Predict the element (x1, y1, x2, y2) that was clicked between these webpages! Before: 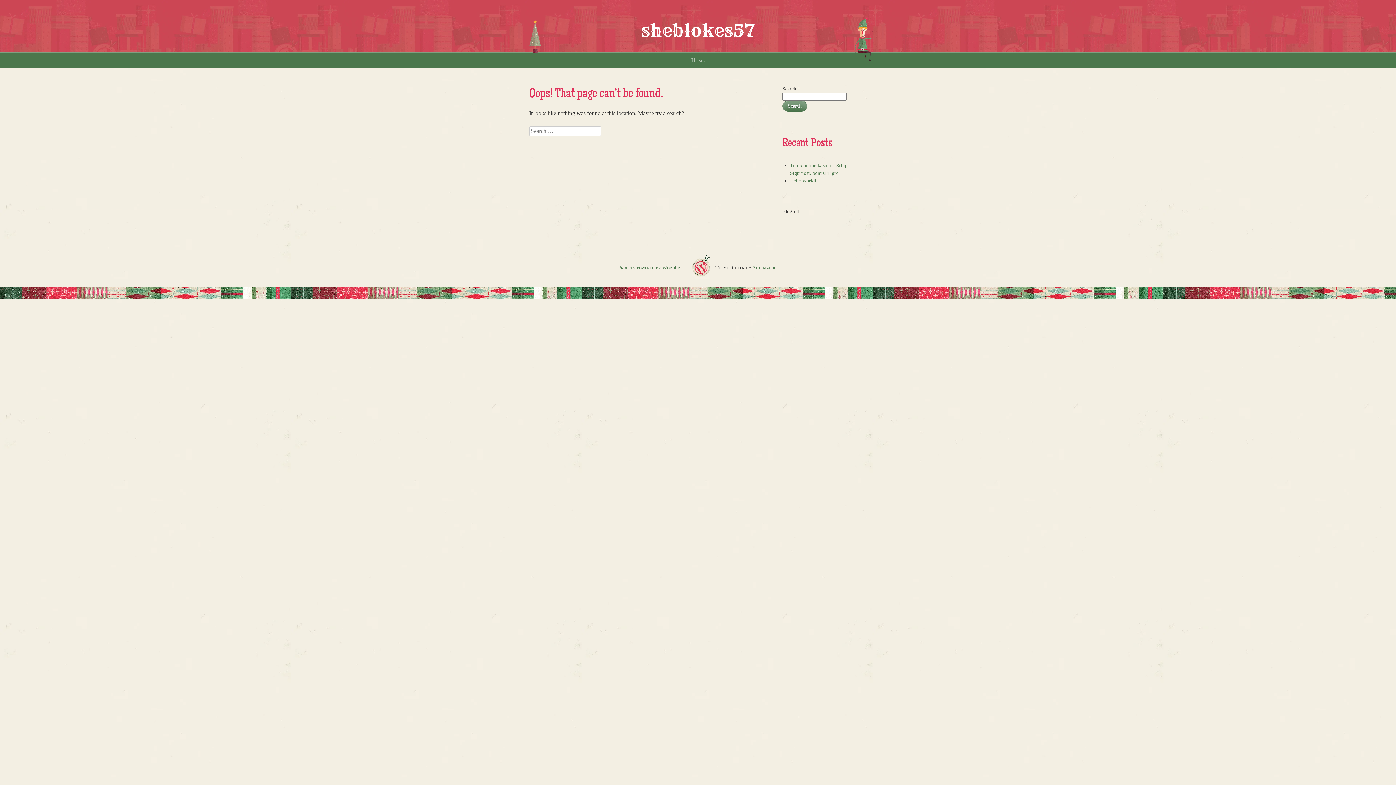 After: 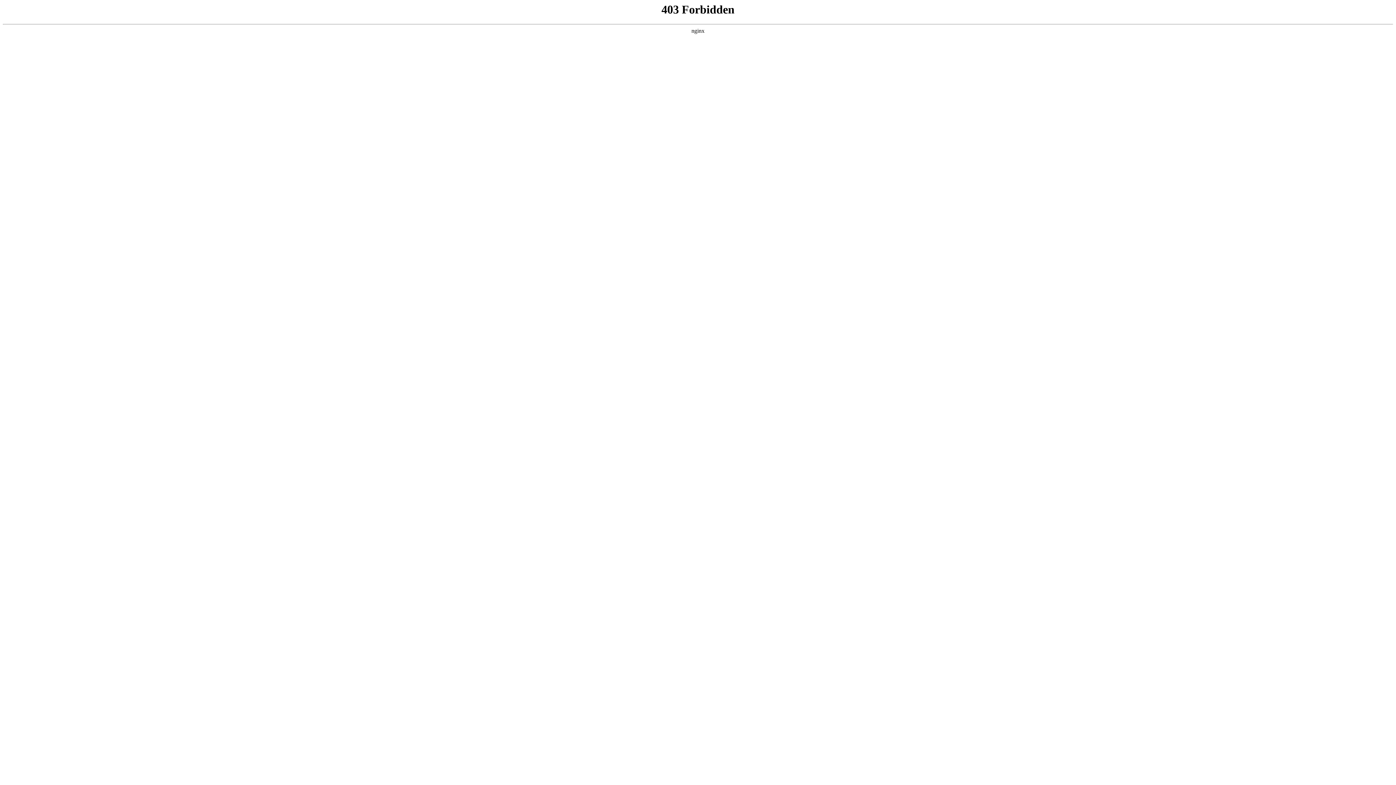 Action: label: Proudly powered by WordPress bbox: (618, 265, 686, 270)